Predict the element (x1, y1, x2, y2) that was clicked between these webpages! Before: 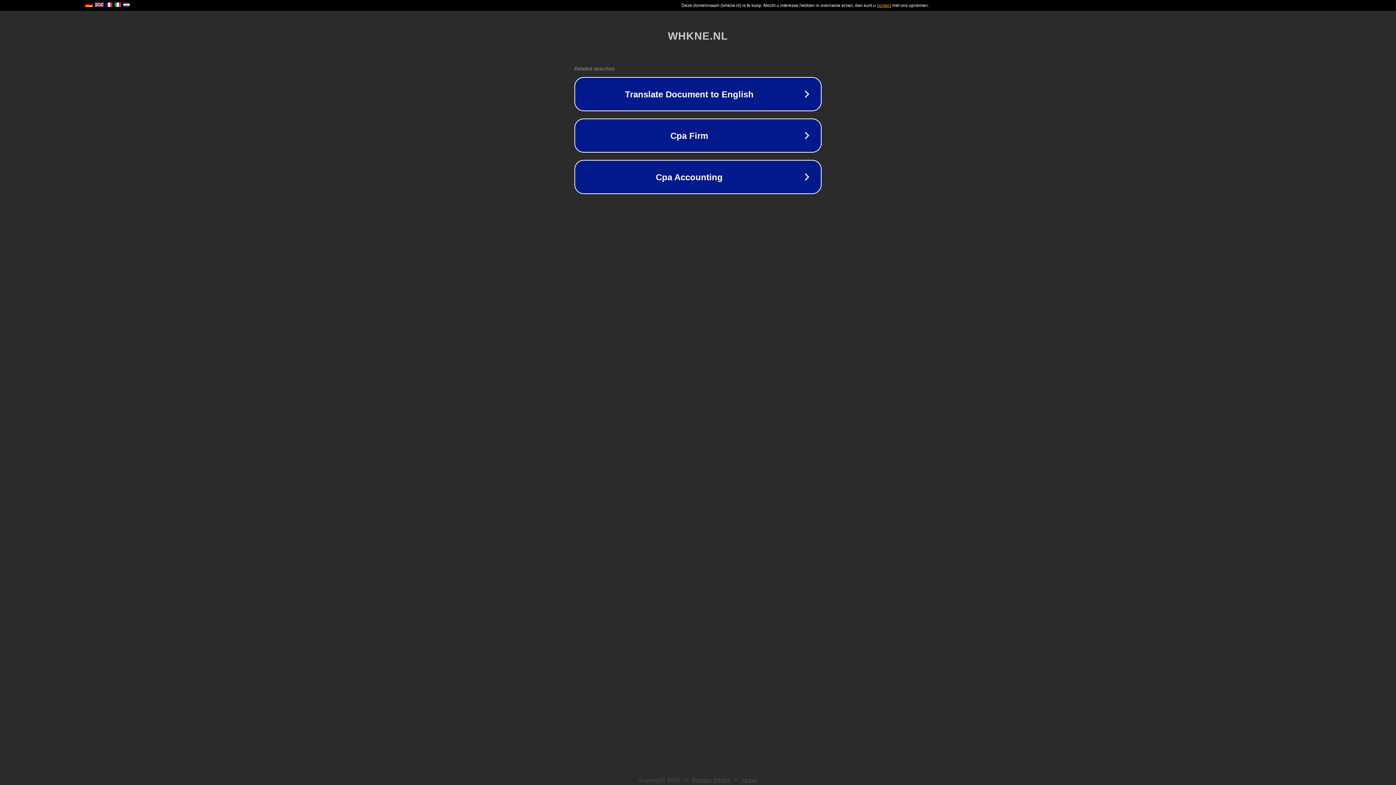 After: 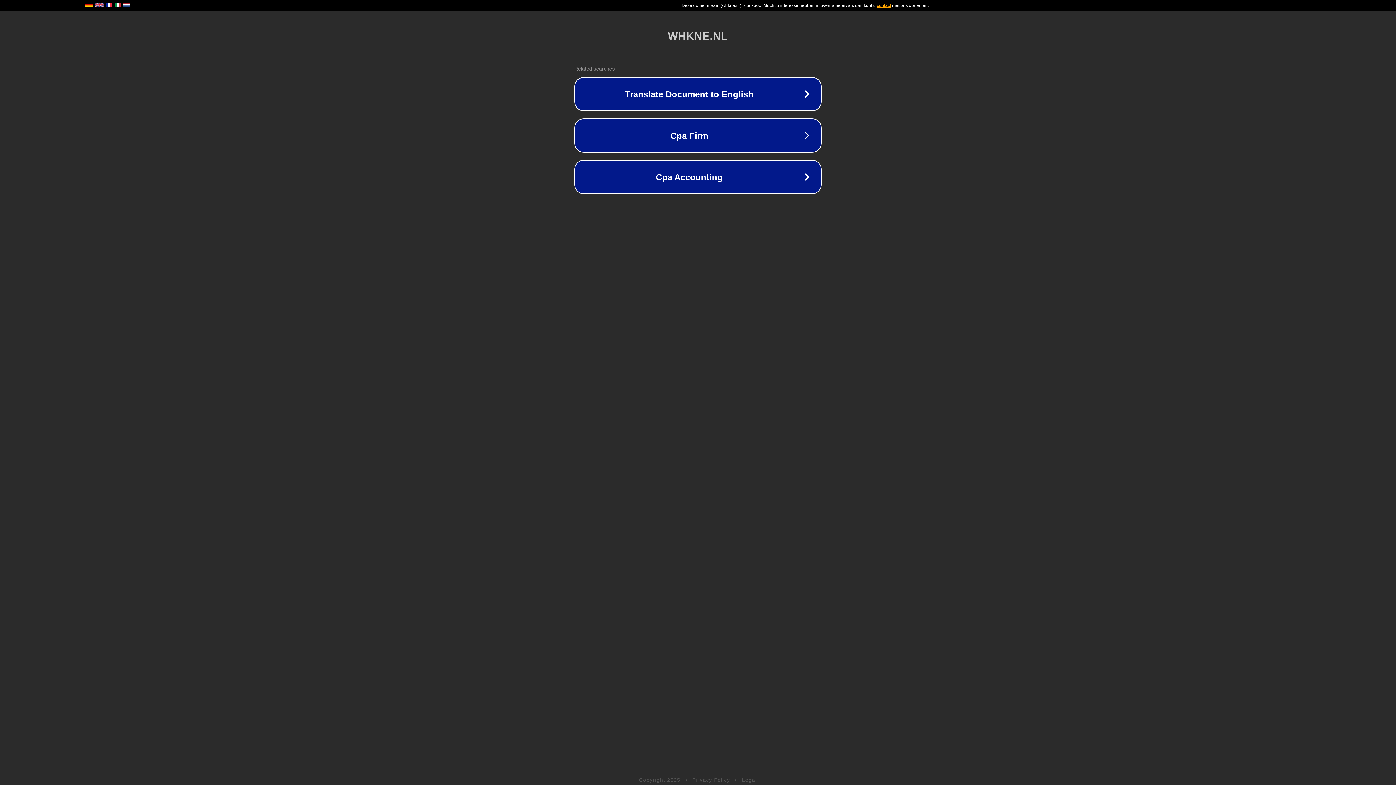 Action: bbox: (692, 777, 730, 783) label: Privacy Policy